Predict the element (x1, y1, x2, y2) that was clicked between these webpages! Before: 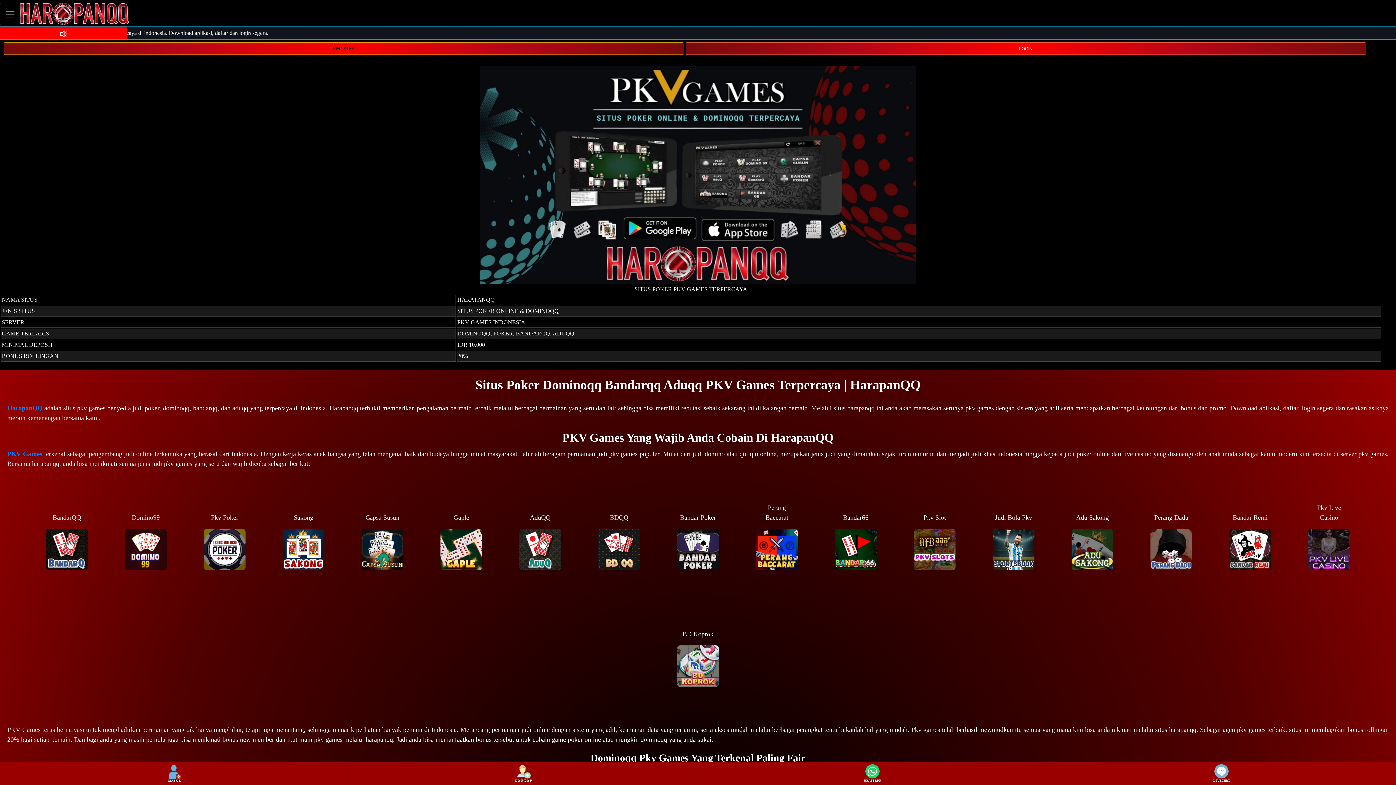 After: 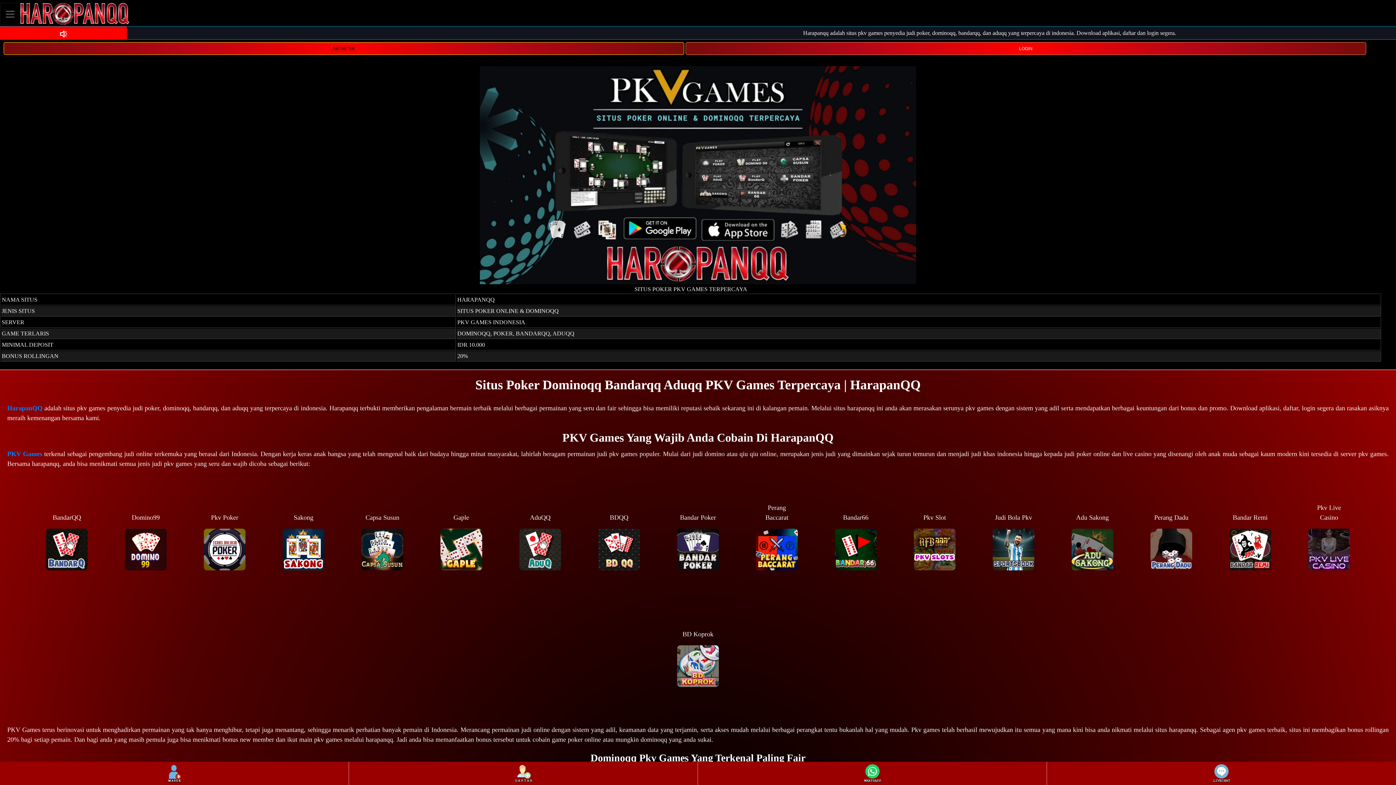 Action: label: PKV Games bbox: (7, 450, 42, 457)